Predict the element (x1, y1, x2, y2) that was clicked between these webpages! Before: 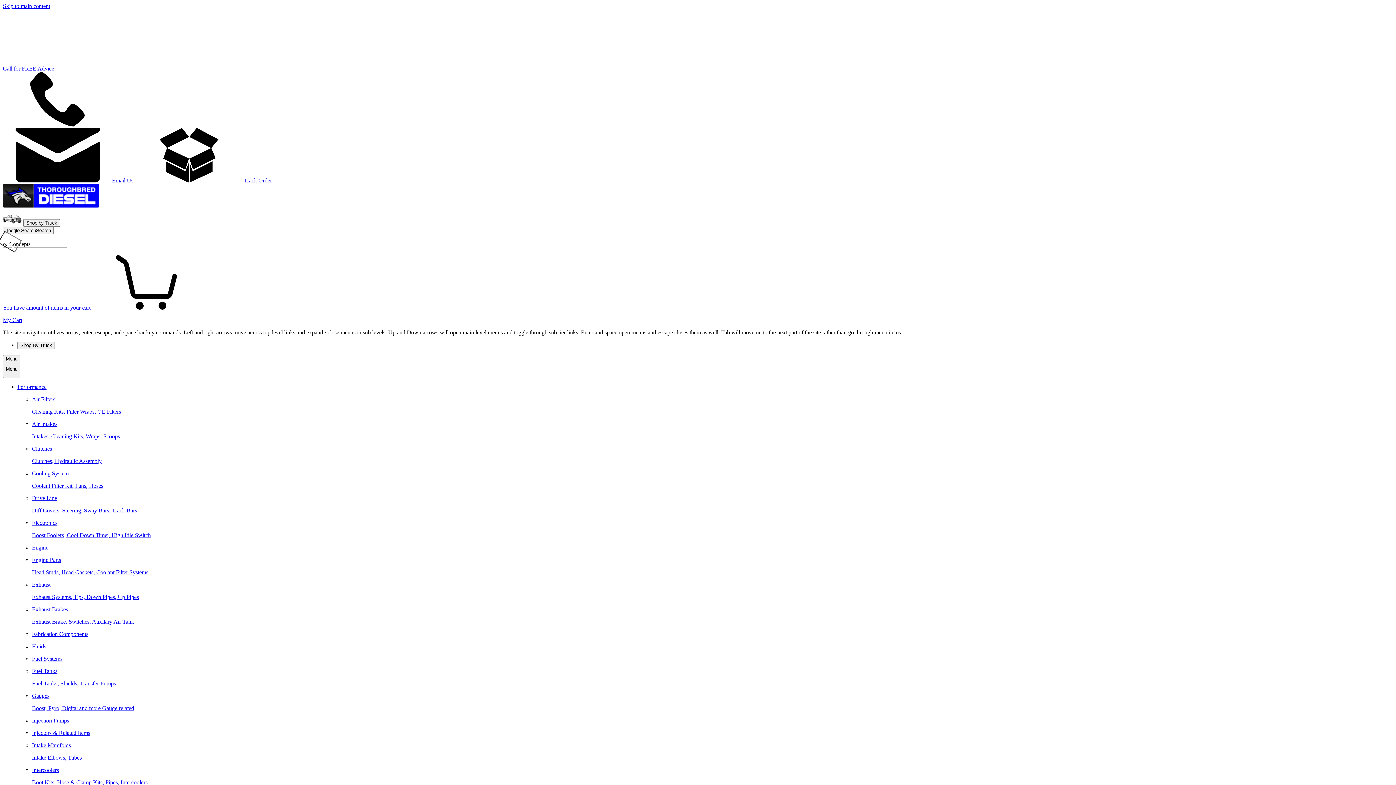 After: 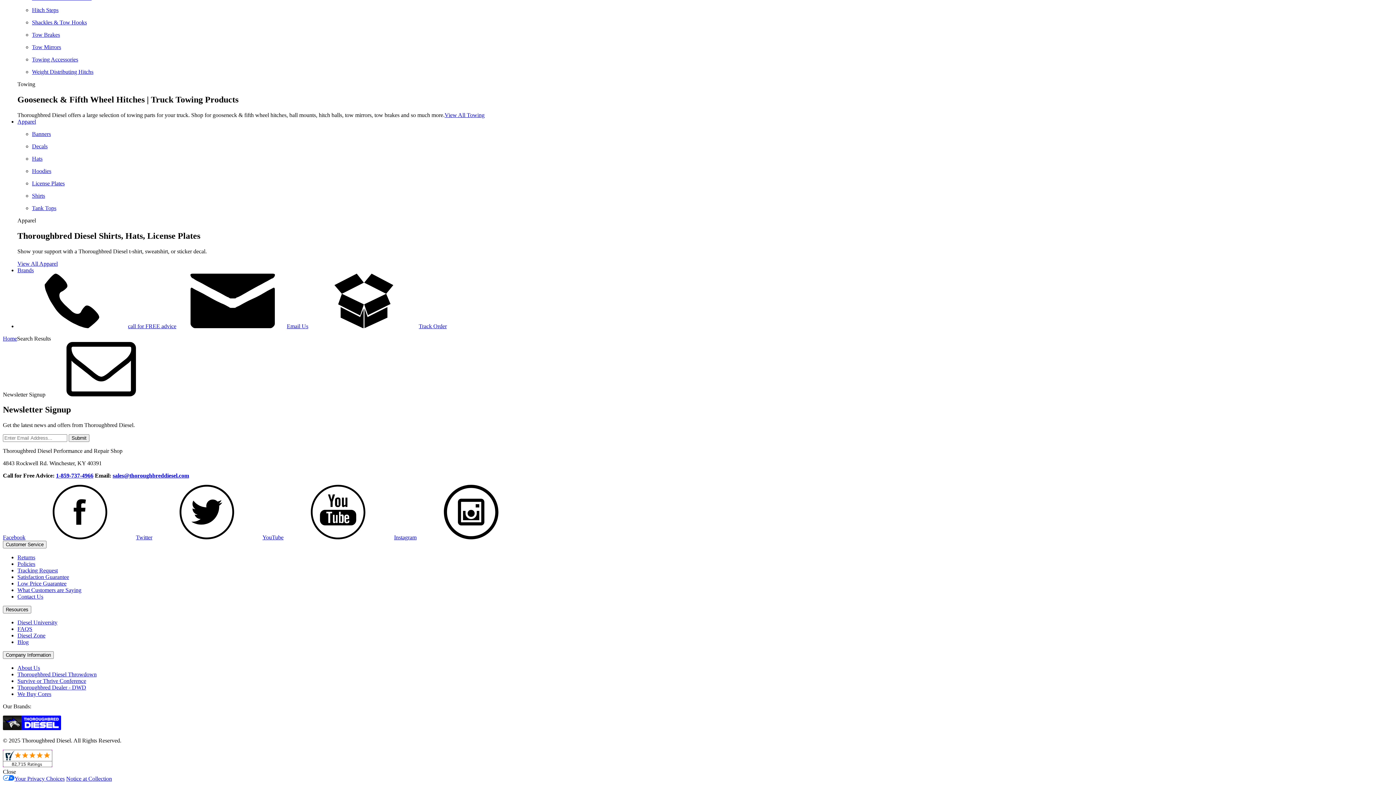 Action: label: Skip to main content bbox: (2, 2, 50, 9)